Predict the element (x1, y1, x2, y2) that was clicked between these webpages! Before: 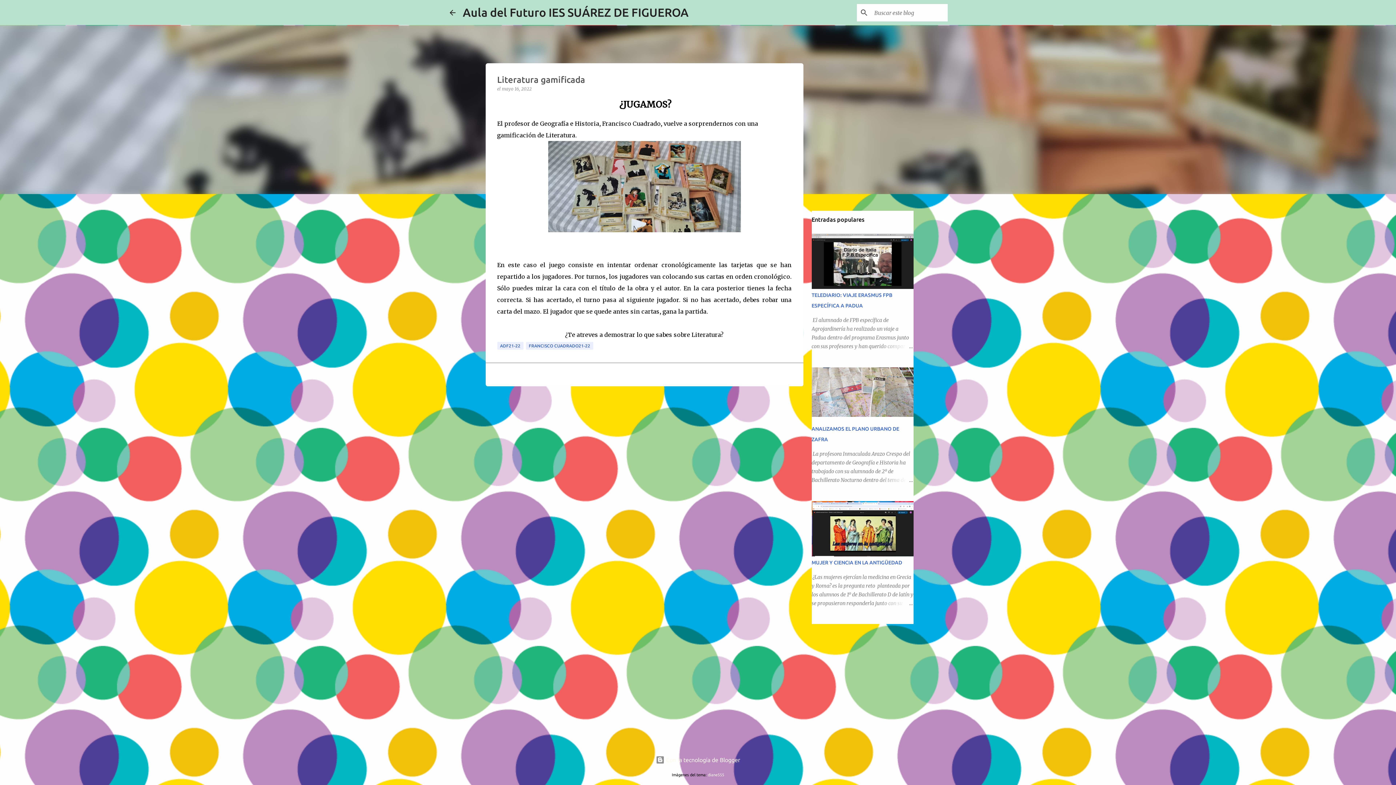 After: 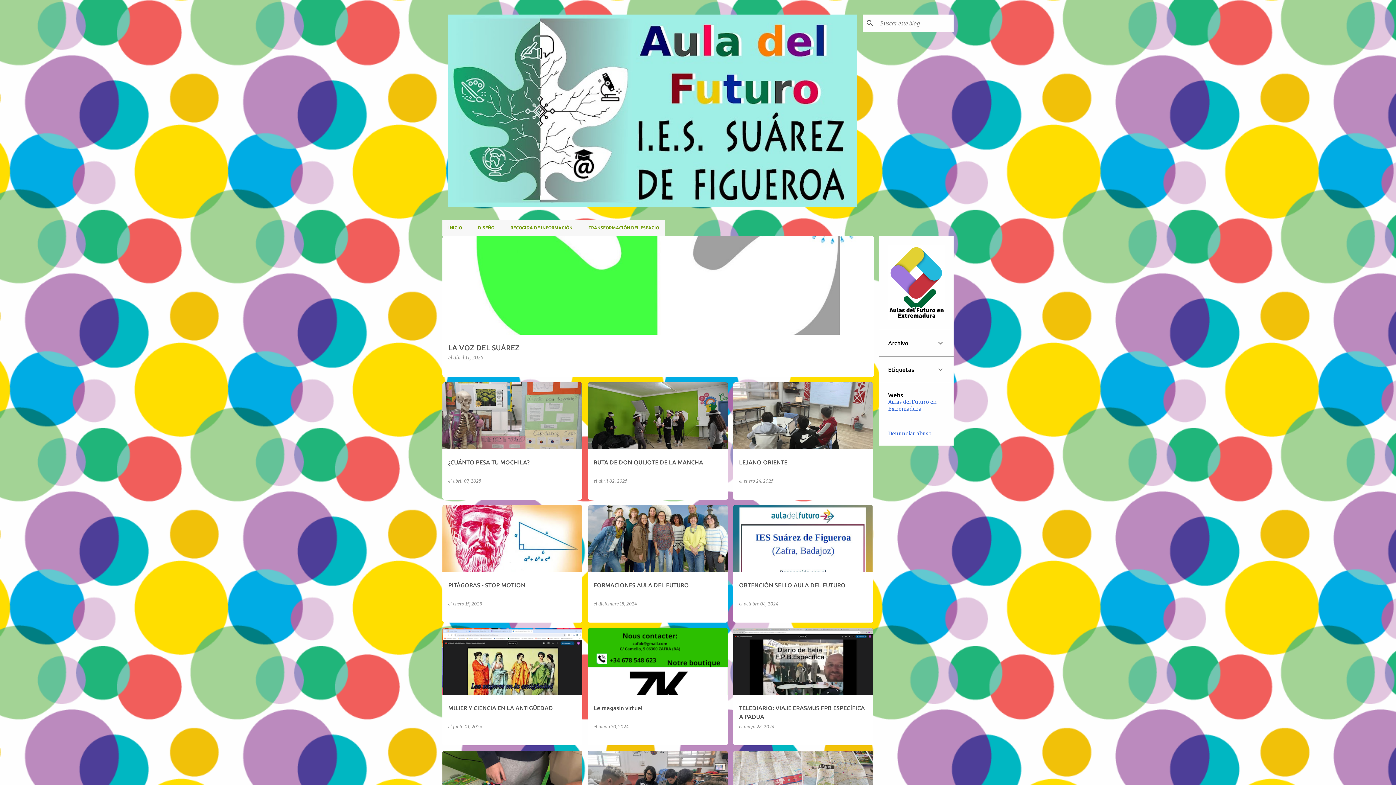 Action: bbox: (448, 8, 457, 16)